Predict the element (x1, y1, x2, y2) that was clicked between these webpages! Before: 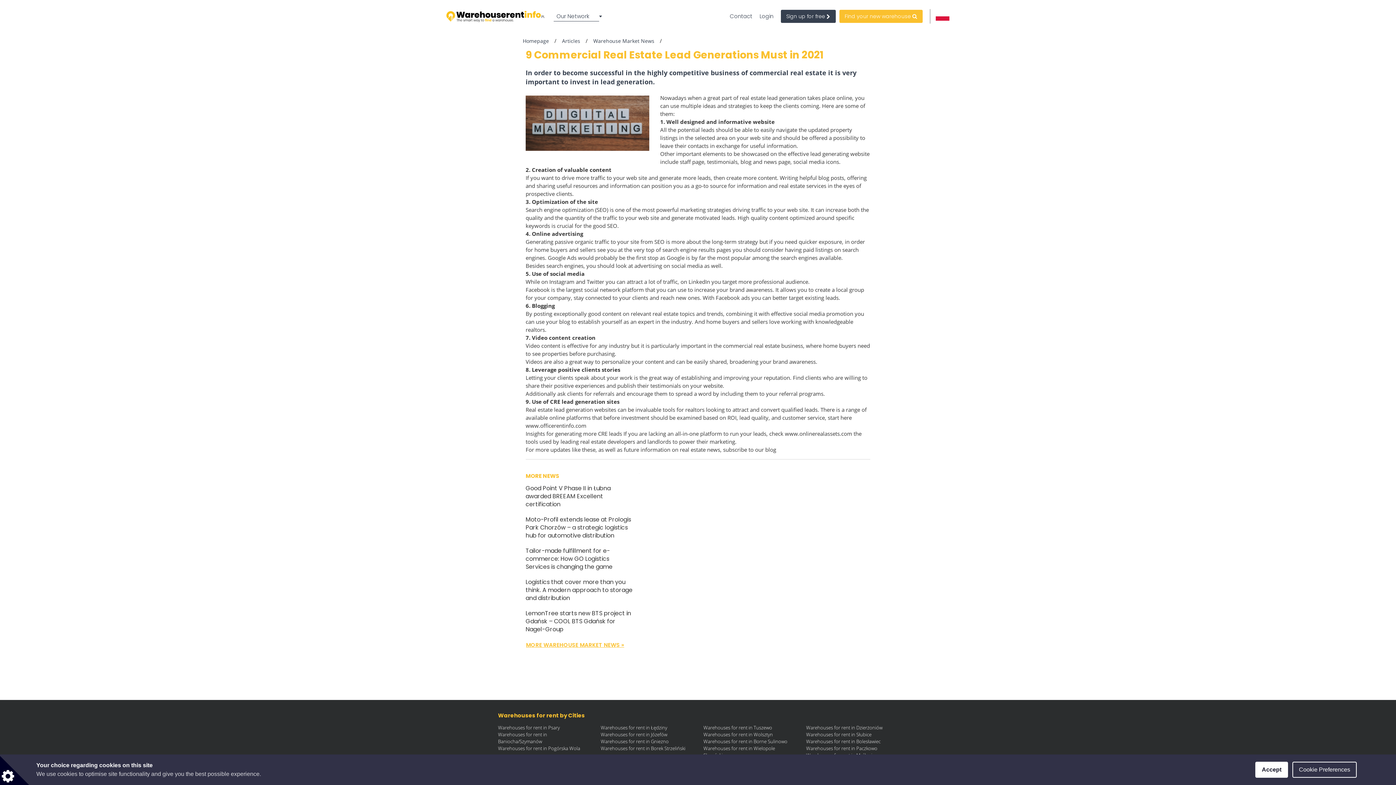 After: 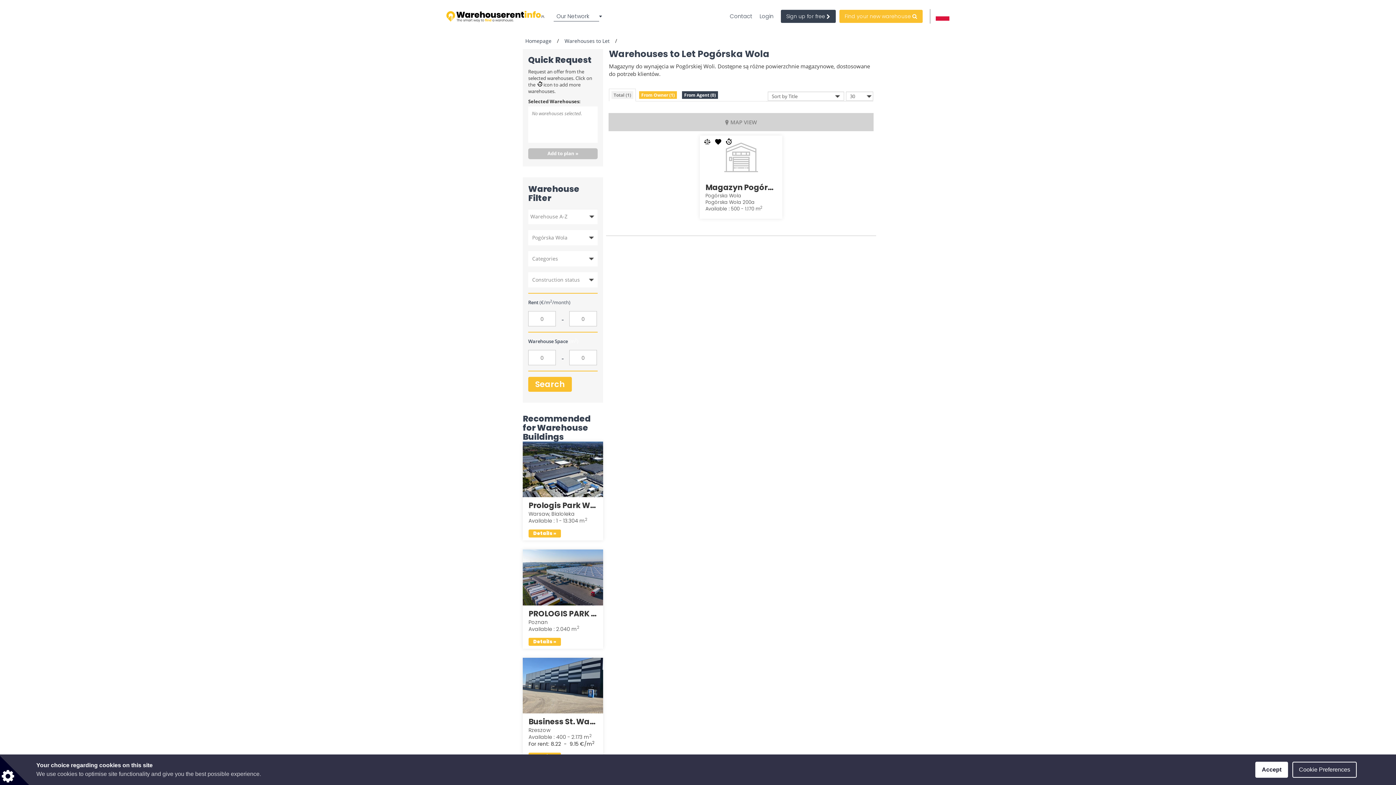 Action: bbox: (498, 745, 580, 752) label: Warehouses for rent in Pogórska Wola